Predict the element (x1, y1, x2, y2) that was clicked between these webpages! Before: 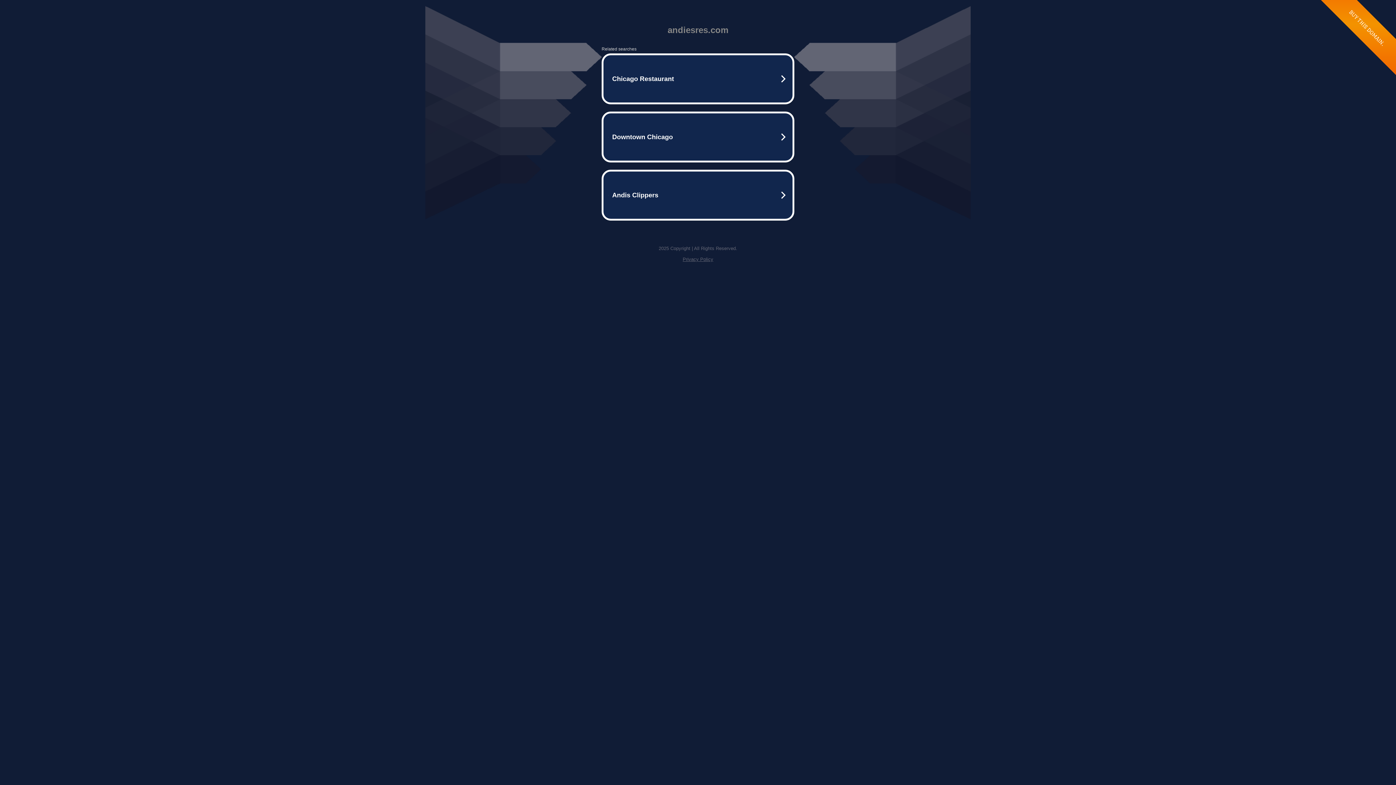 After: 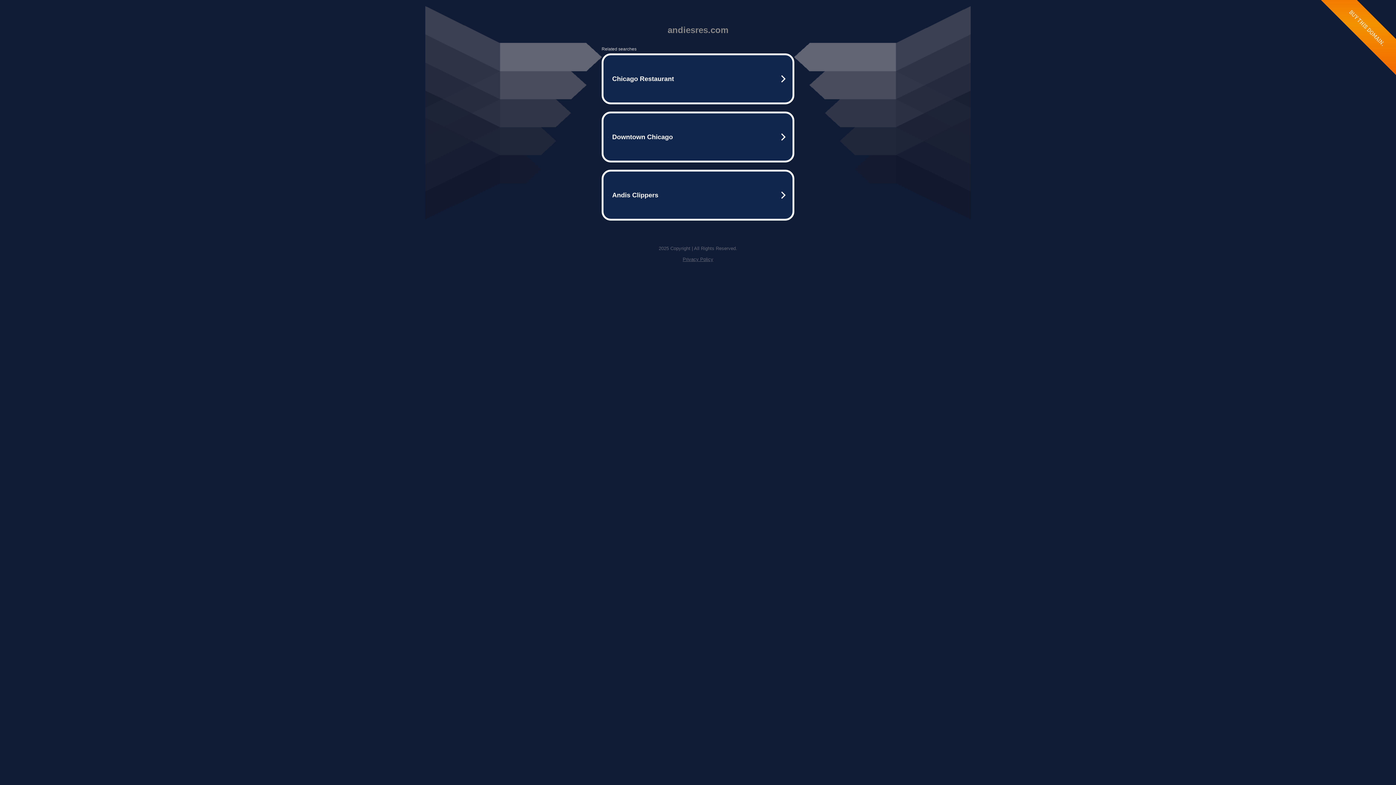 Action: label: Privacy Policy bbox: (682, 256, 713, 262)